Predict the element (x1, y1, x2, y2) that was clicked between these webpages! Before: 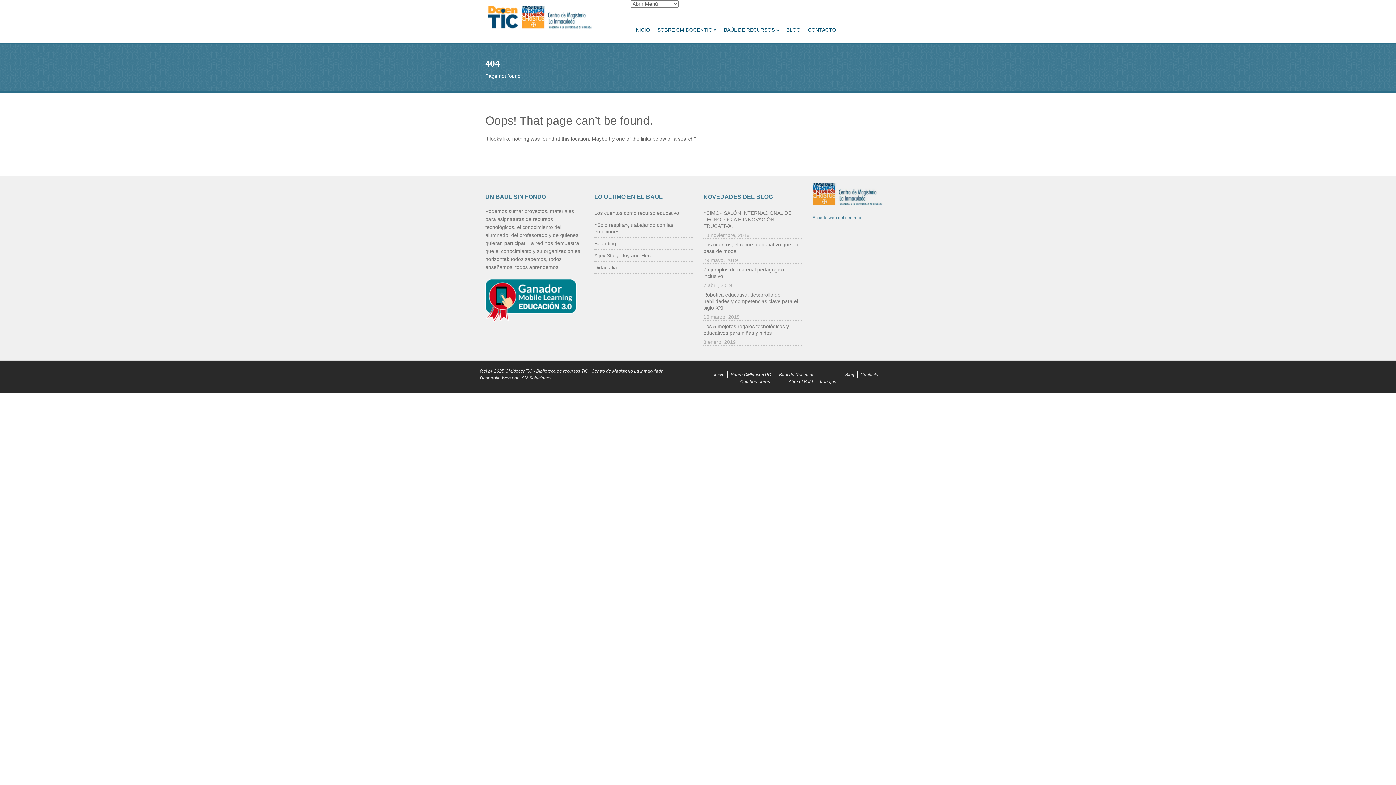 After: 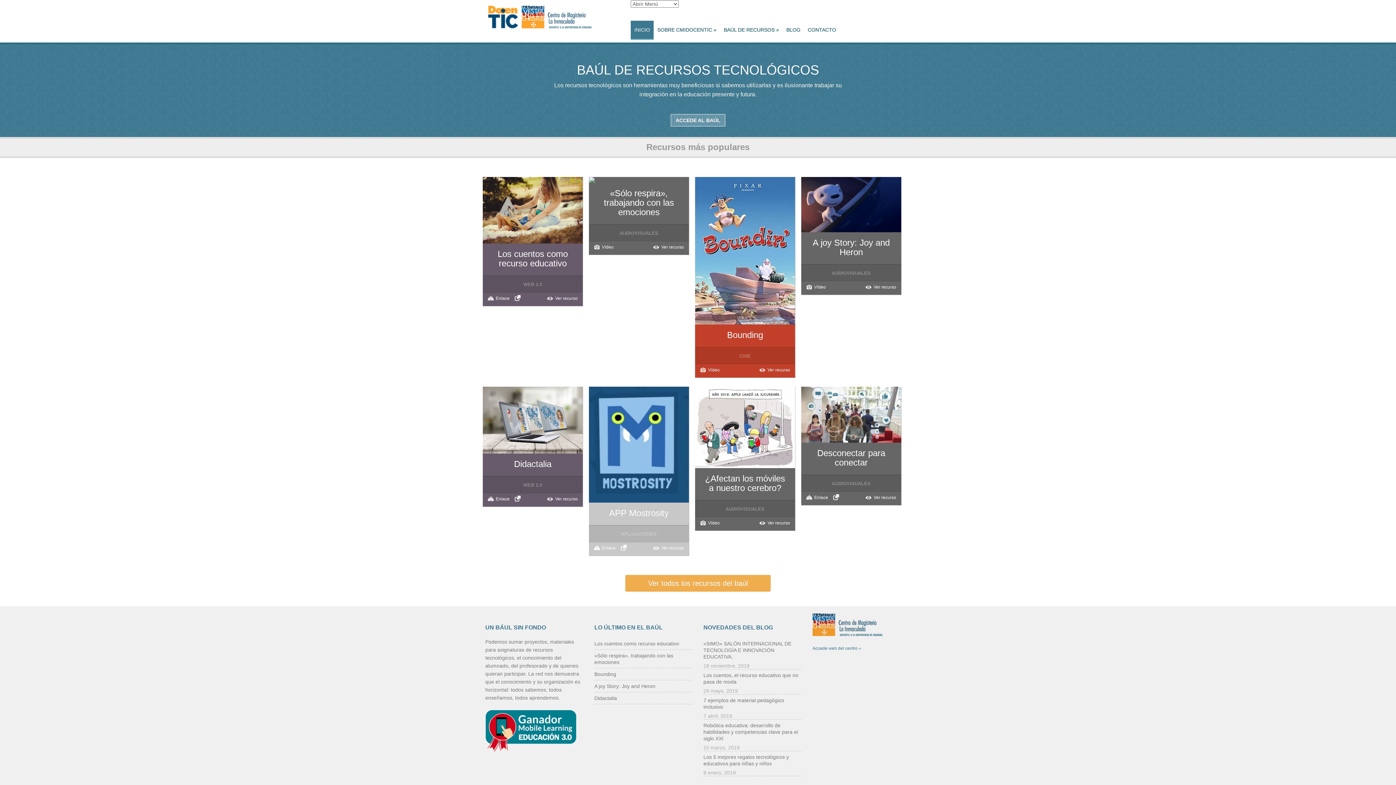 Action: bbox: (485, 3, 620, 31)